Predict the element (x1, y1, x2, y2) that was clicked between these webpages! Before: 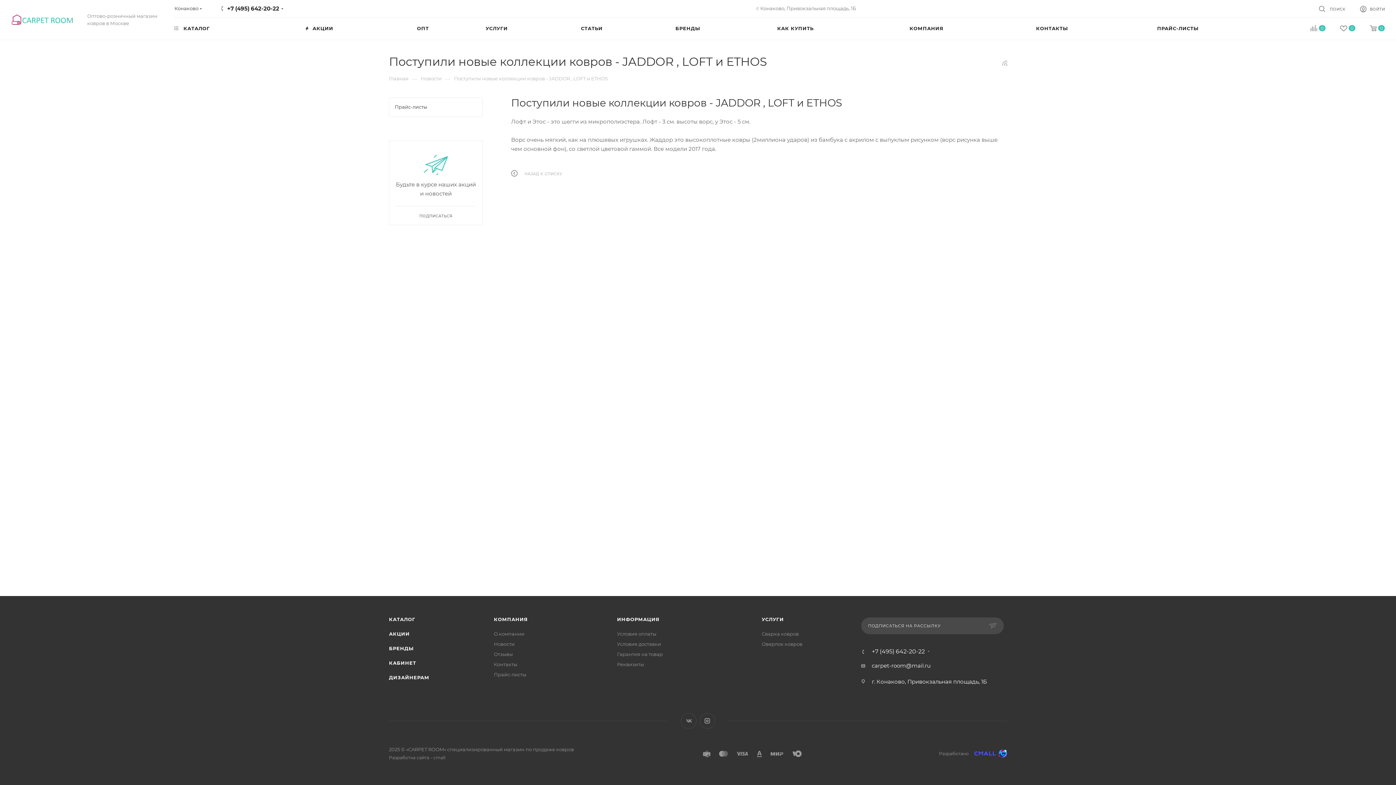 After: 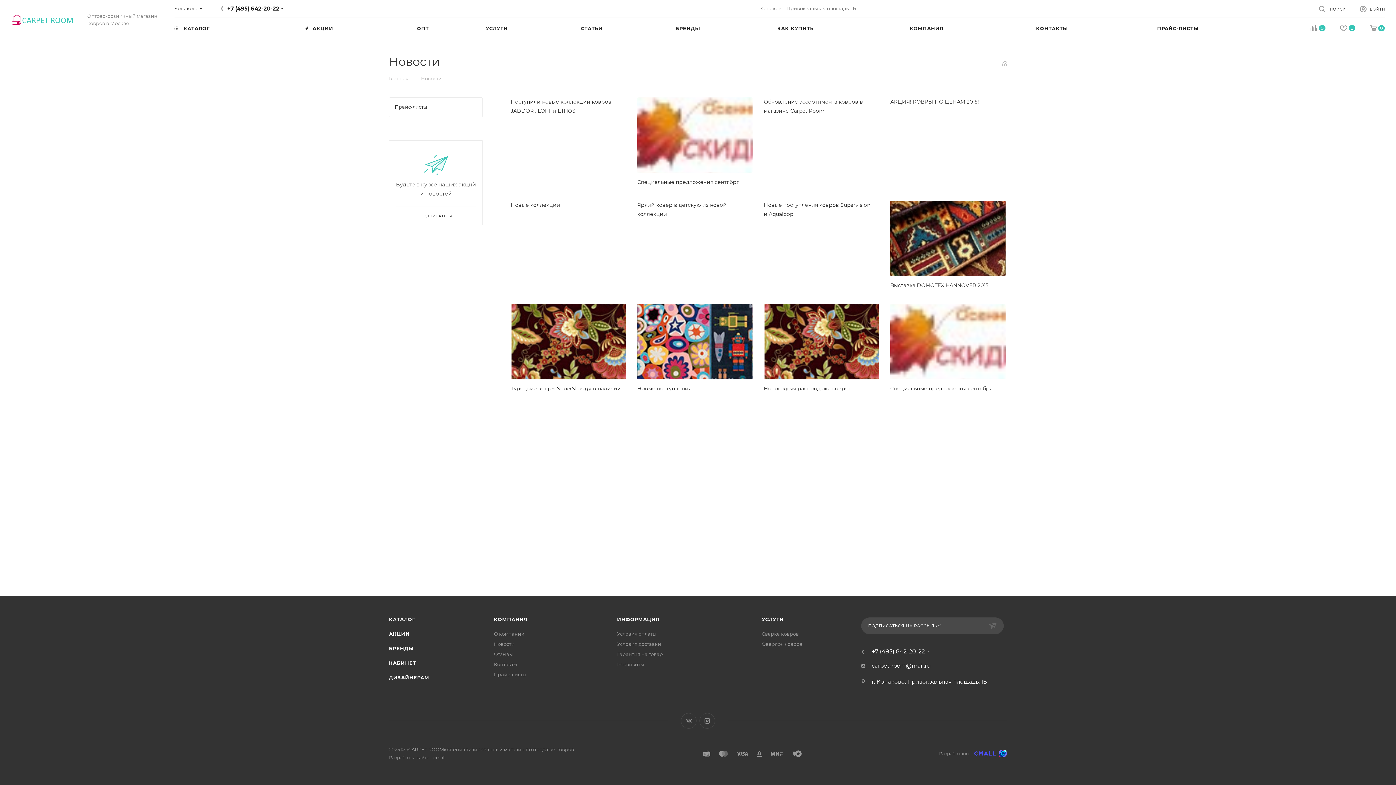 Action: bbox: (421, 74, 441, 81) label: Новости